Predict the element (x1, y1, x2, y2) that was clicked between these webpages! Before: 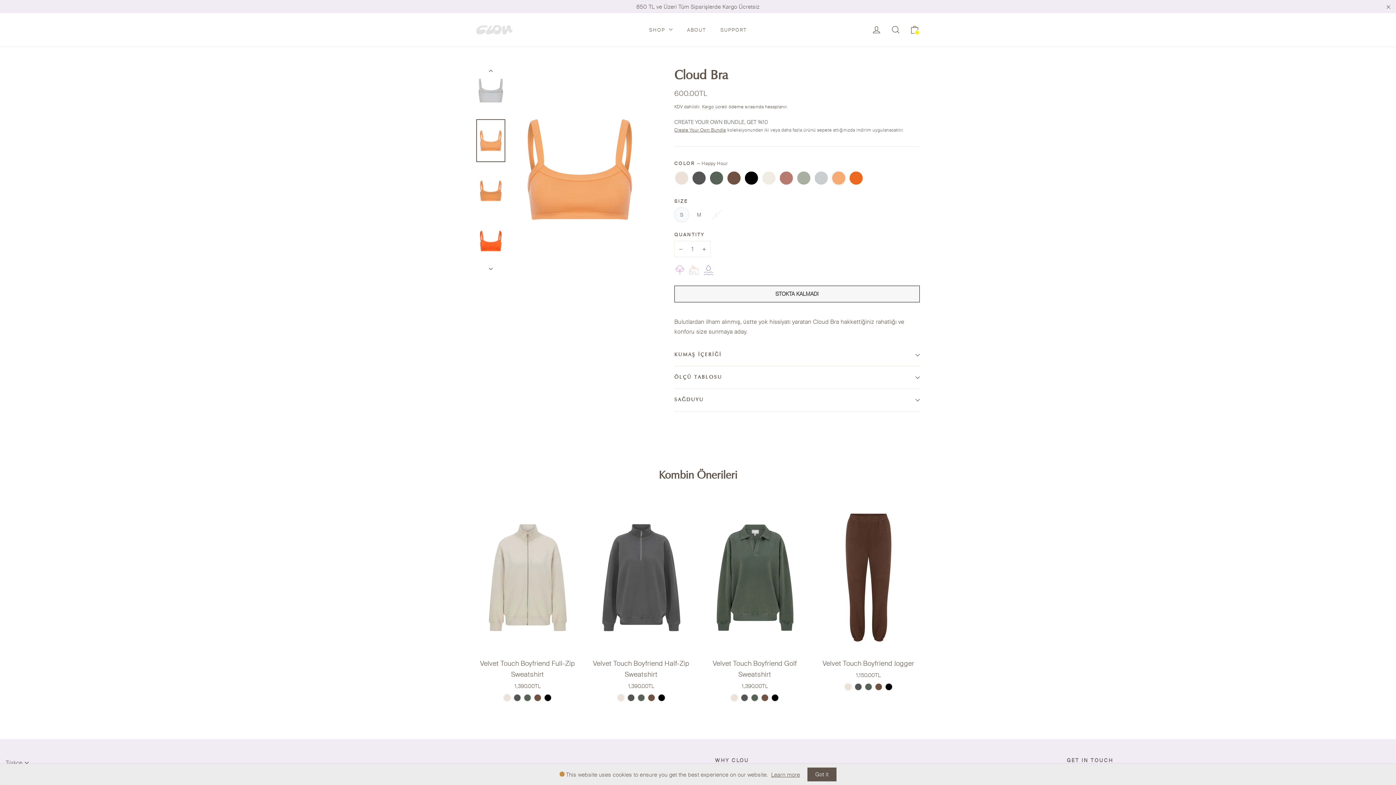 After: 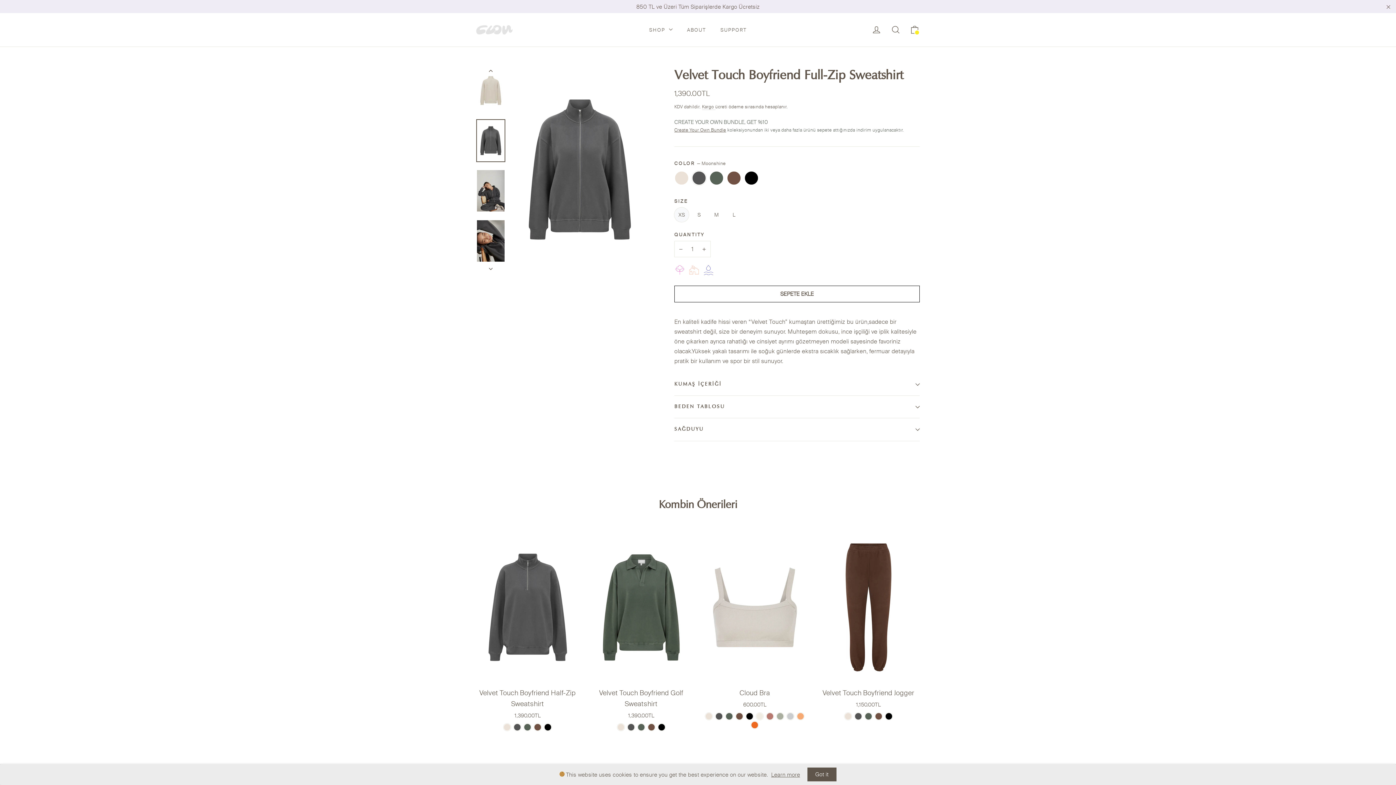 Action: bbox: (513, 694, 521, 701) label: Velvet Touch Boyfriend Full-Zip Sweatshirt - Moonshine